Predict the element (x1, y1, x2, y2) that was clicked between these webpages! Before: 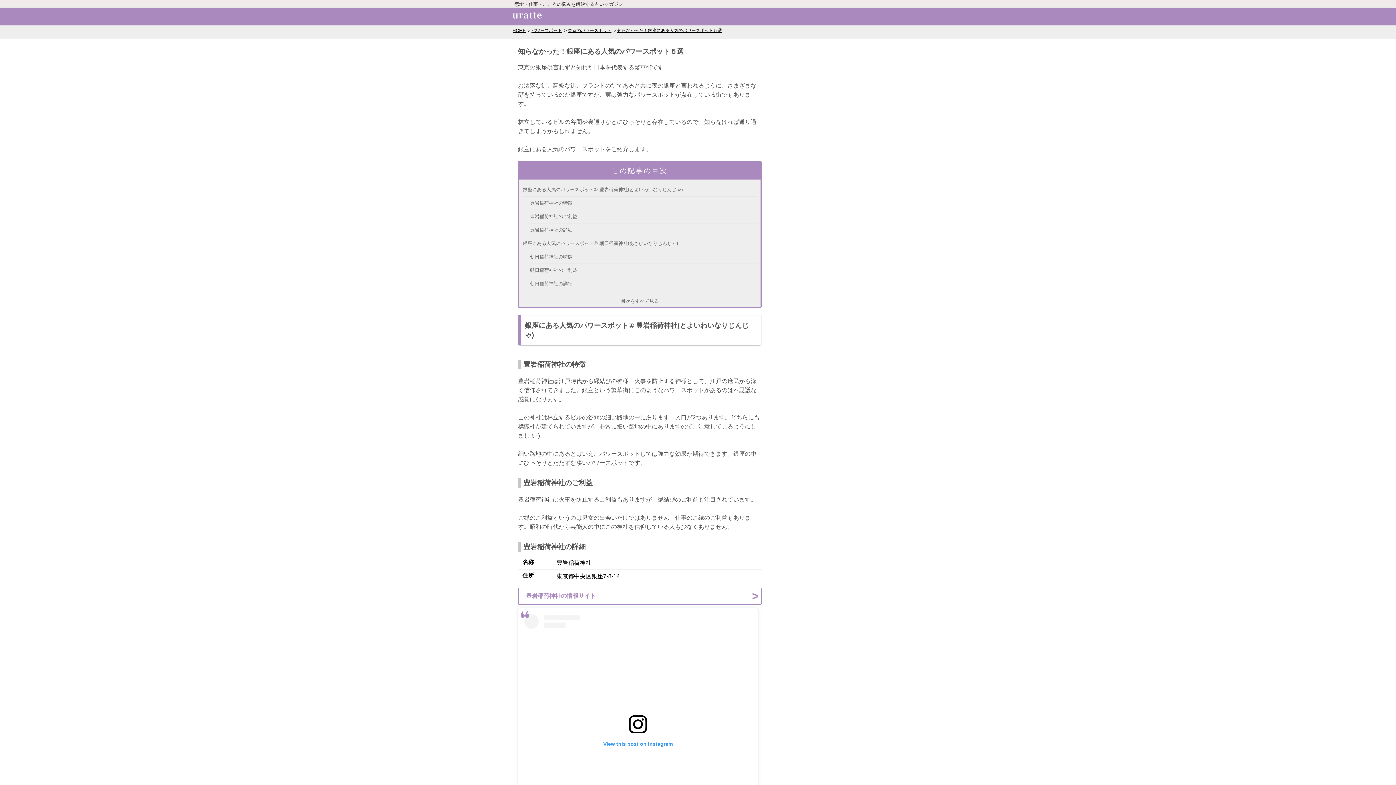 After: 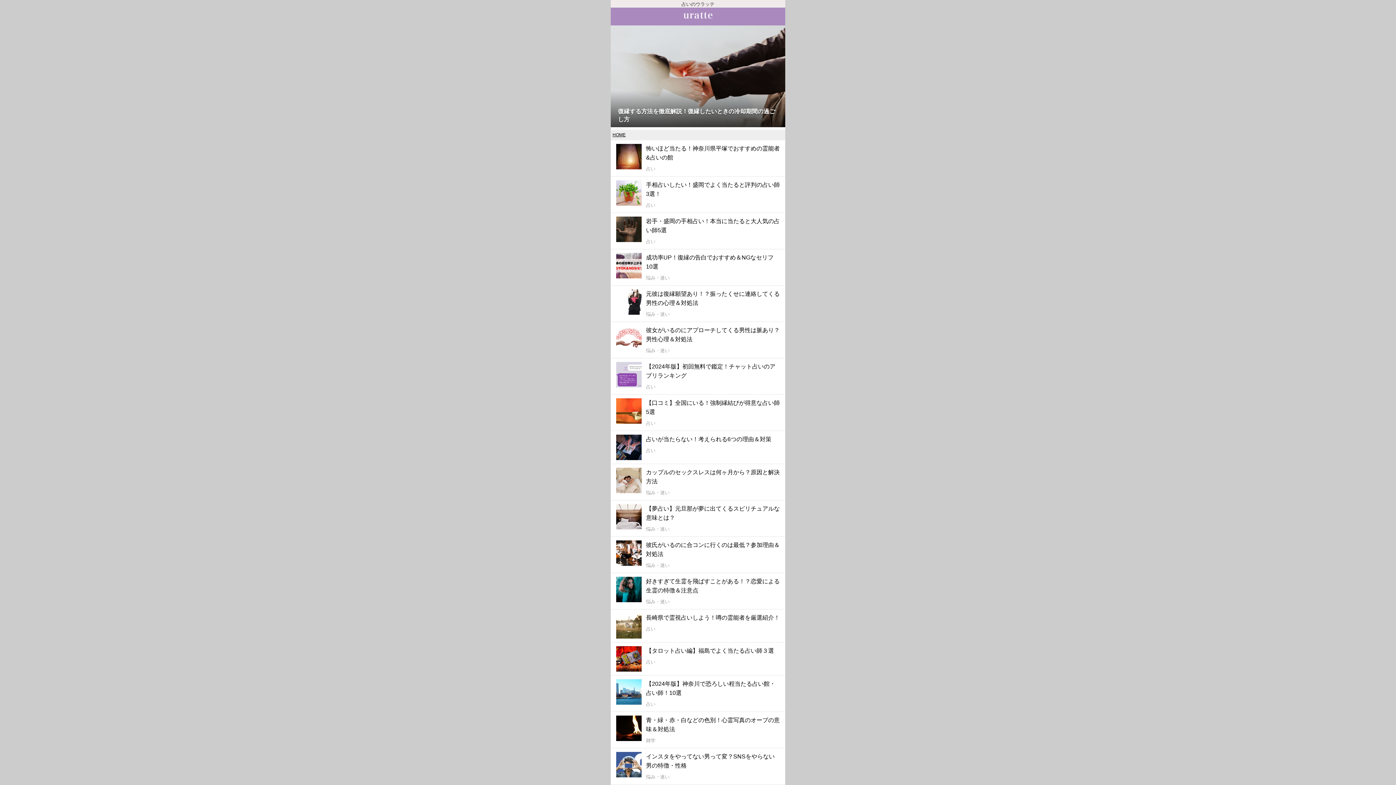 Action: bbox: (512, 28, 525, 33) label: HOME